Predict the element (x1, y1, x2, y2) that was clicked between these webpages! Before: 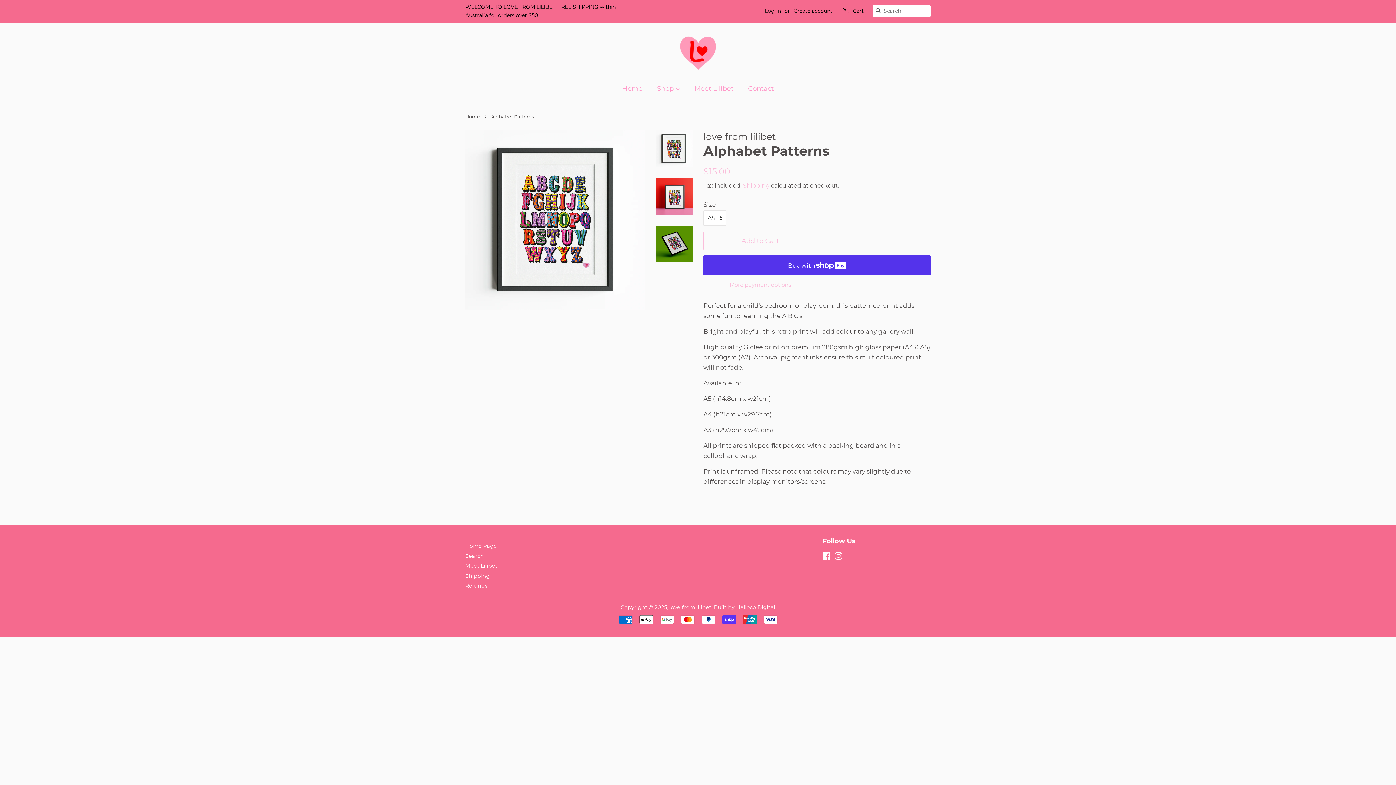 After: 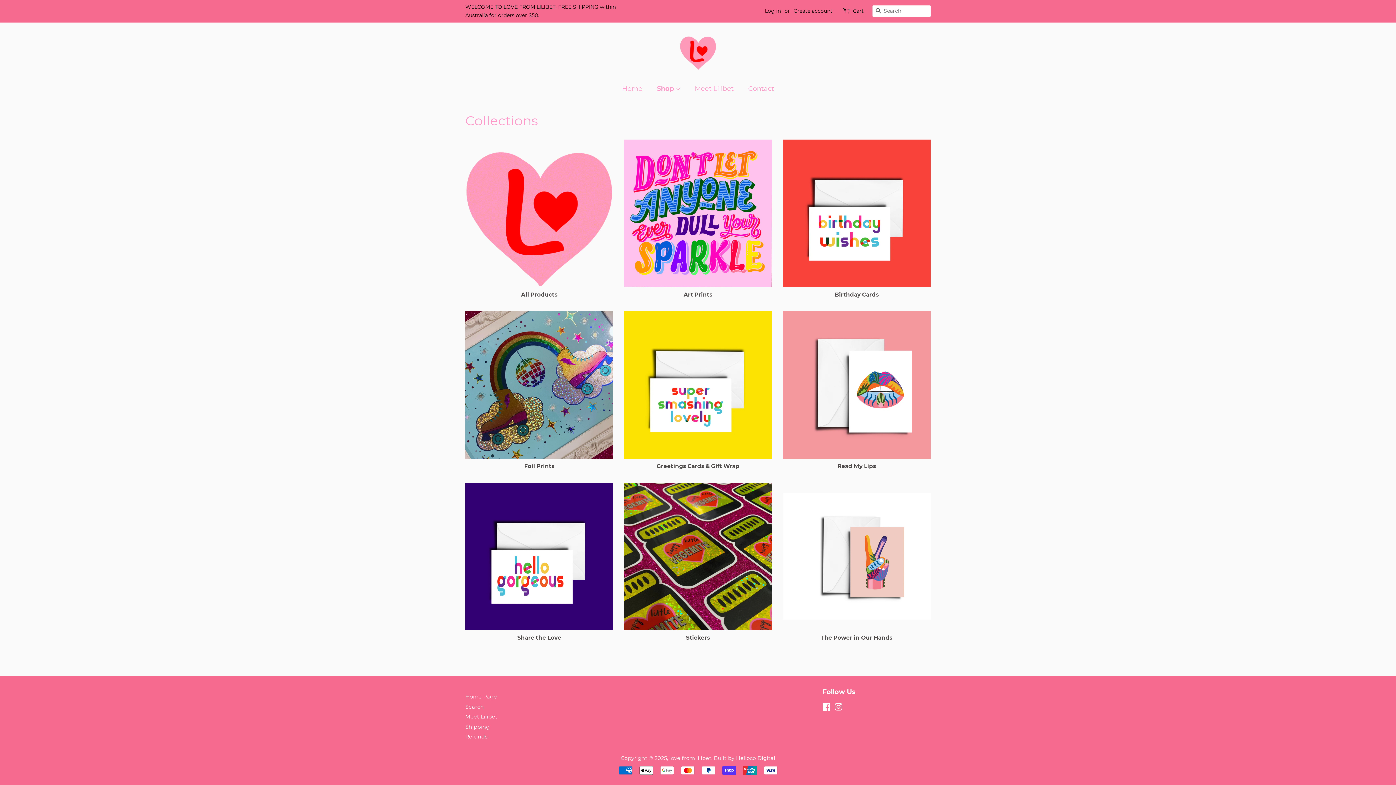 Action: label: Shop  bbox: (651, 80, 687, 96)